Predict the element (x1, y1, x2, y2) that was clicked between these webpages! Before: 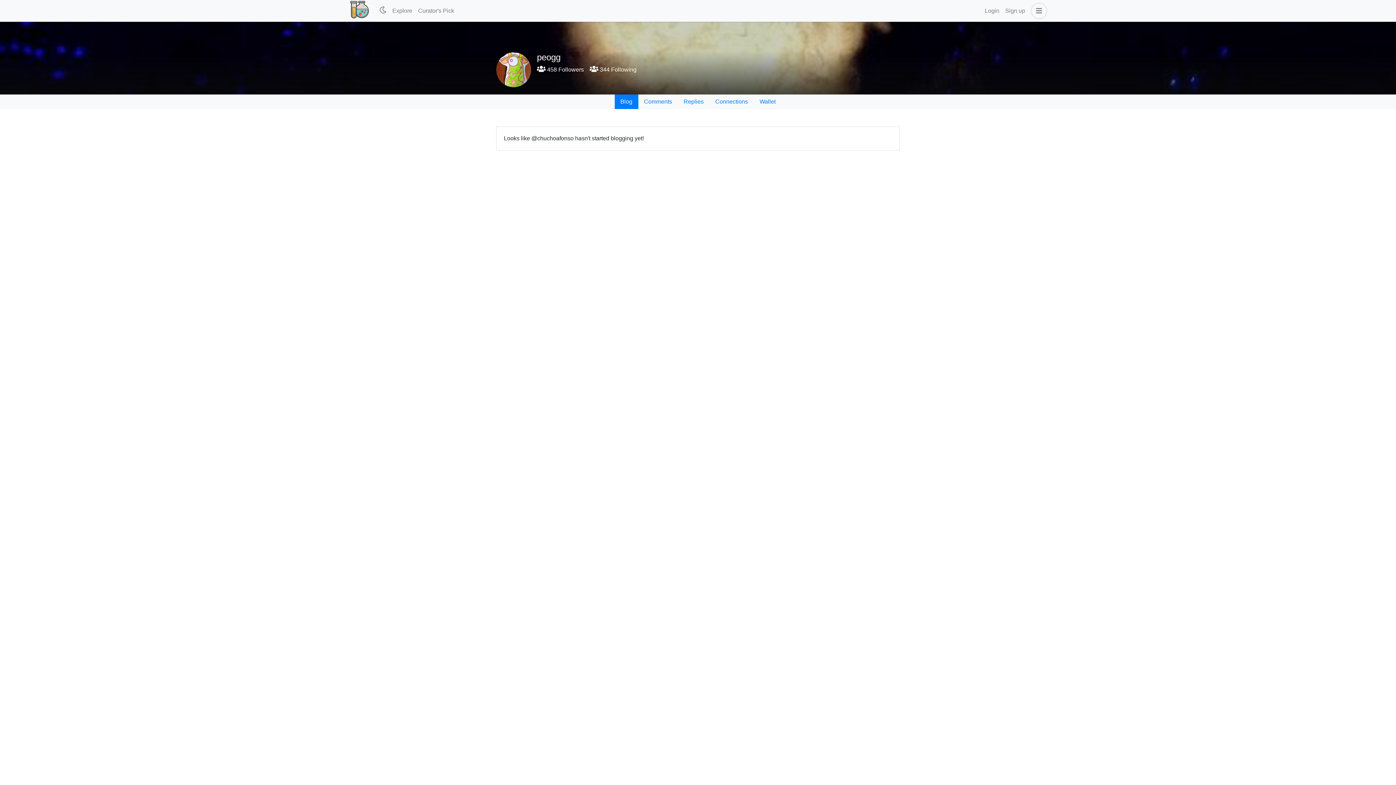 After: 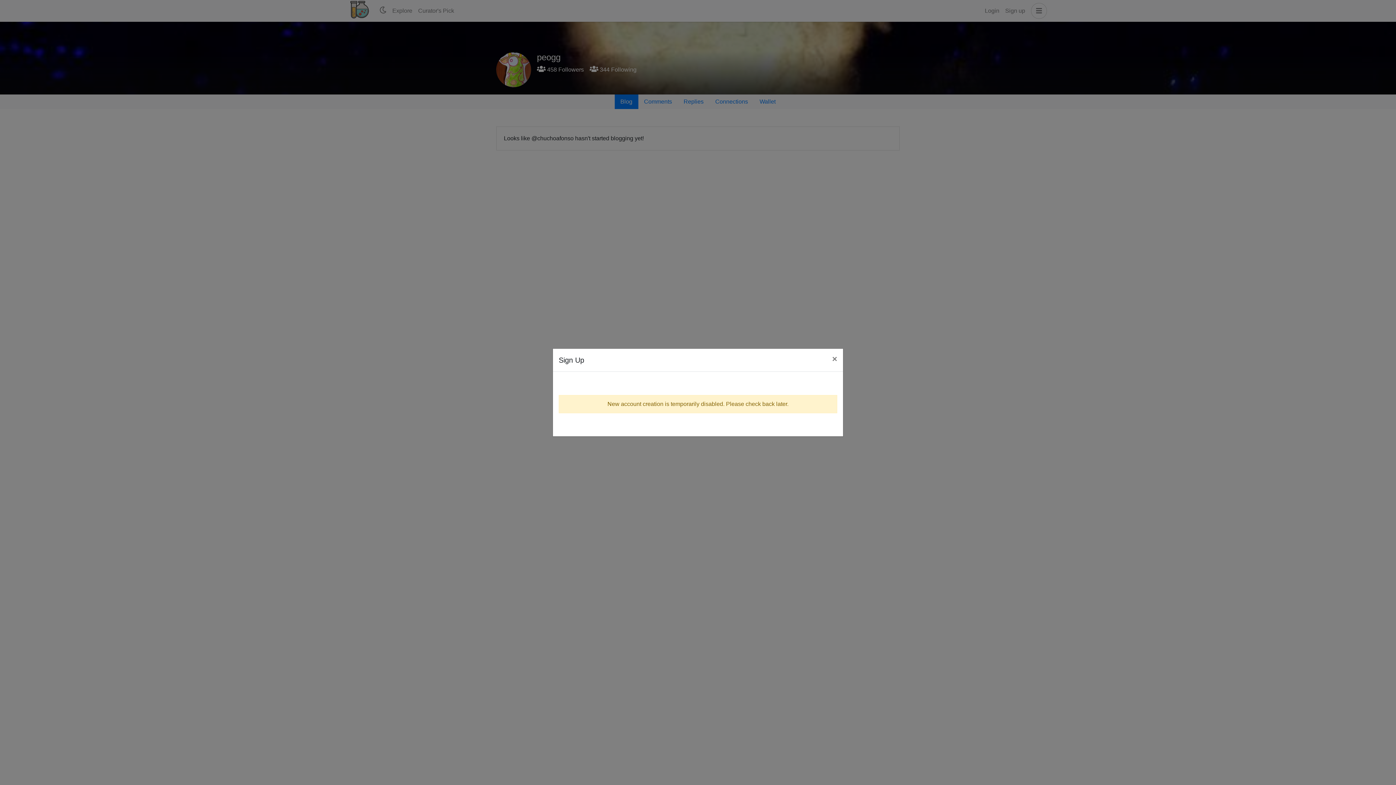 Action: bbox: (1002, 3, 1028, 18) label: Sign up